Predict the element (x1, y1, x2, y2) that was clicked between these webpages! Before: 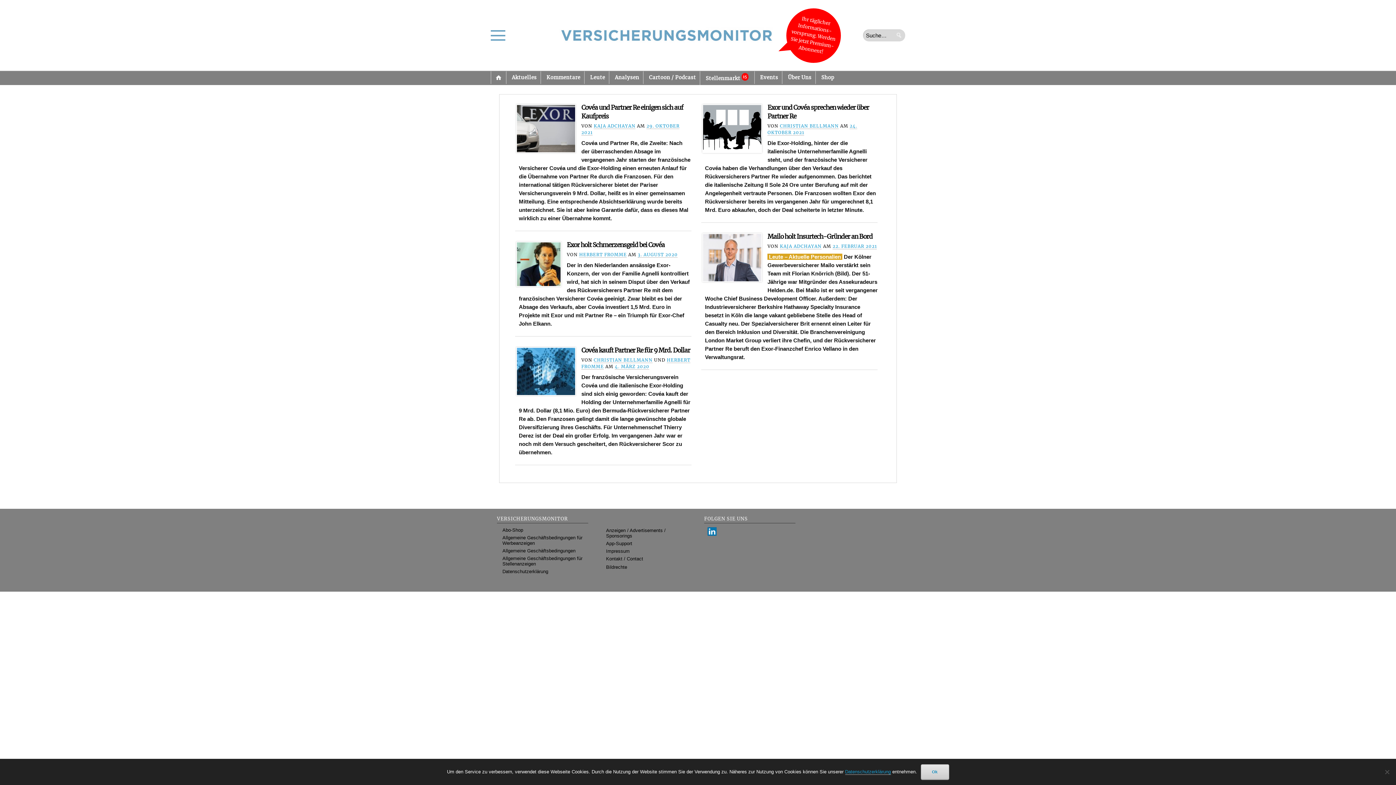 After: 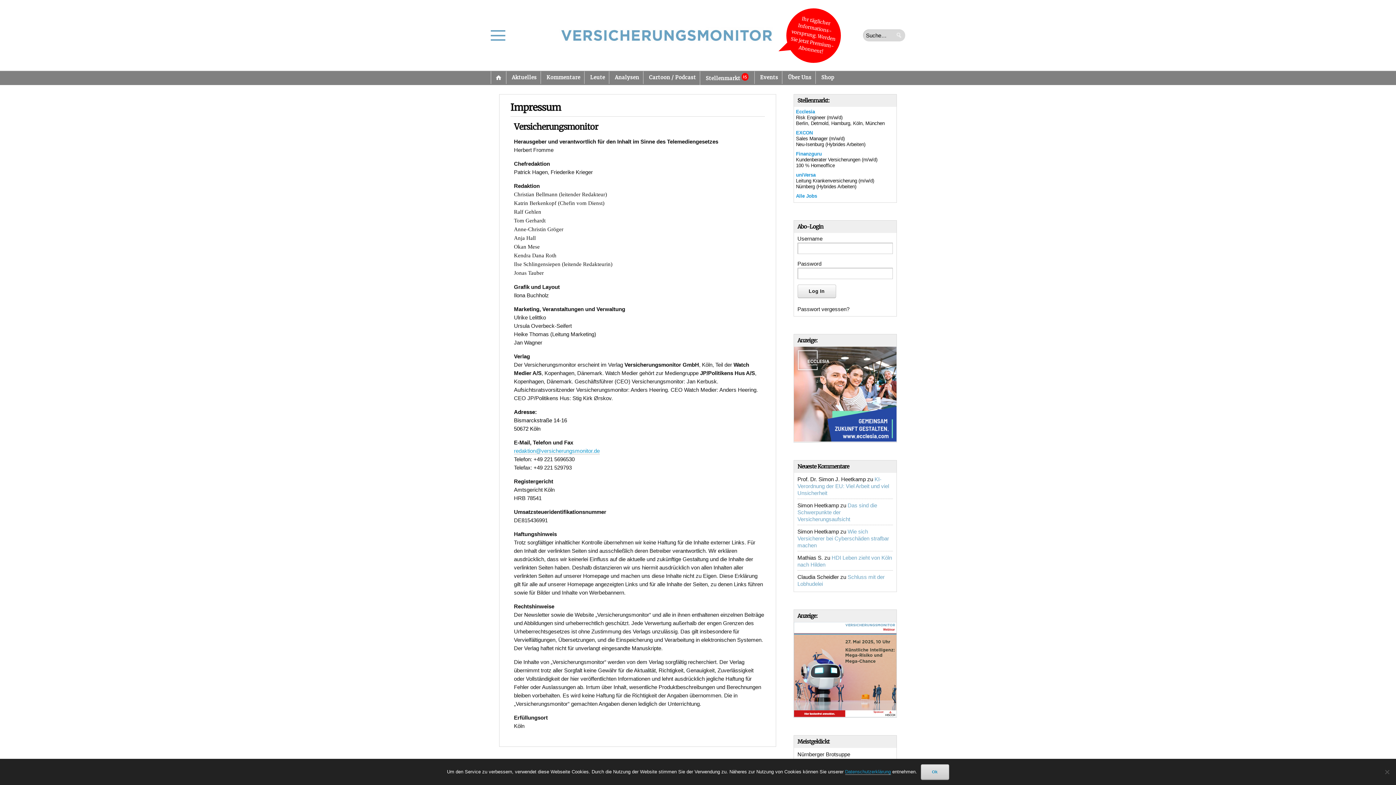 Action: bbox: (606, 548, 629, 554) label: Impressum